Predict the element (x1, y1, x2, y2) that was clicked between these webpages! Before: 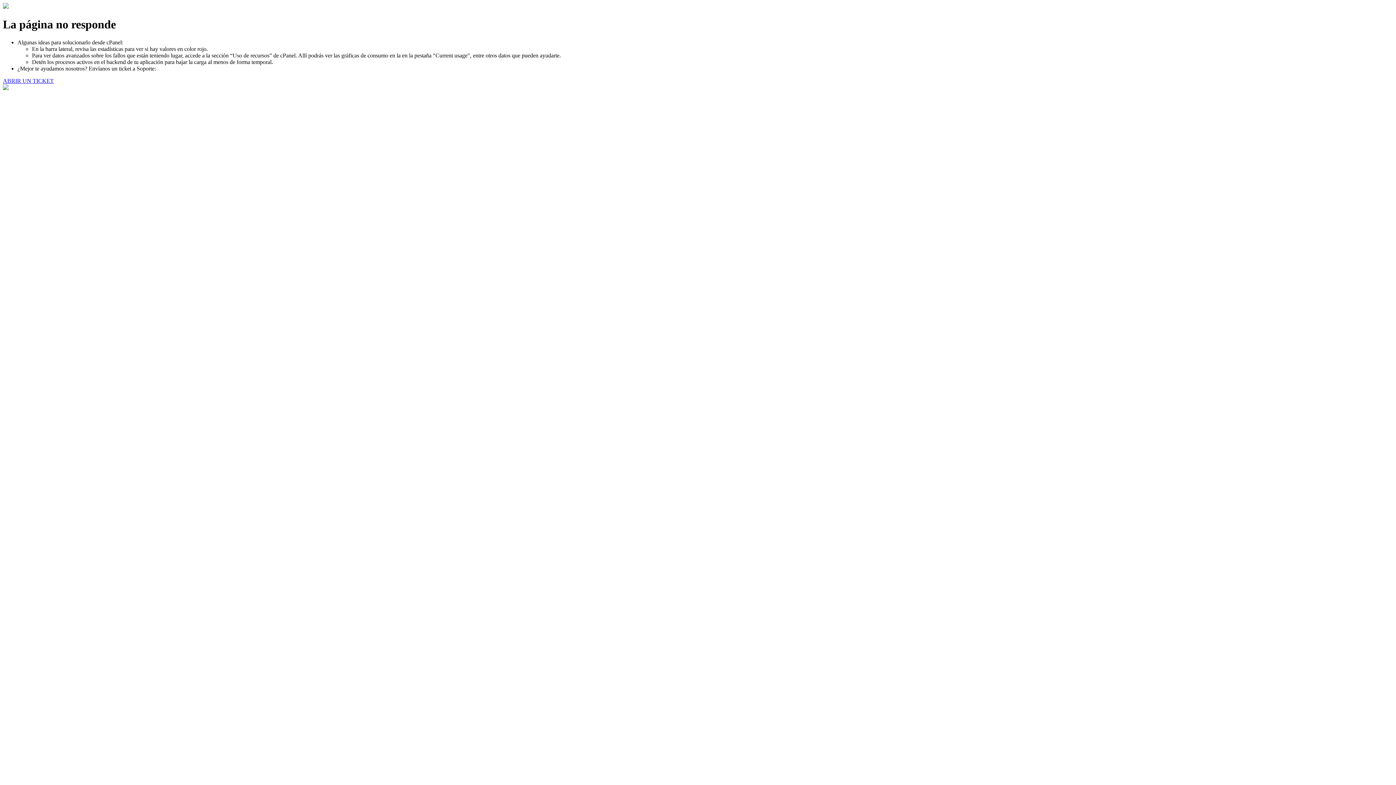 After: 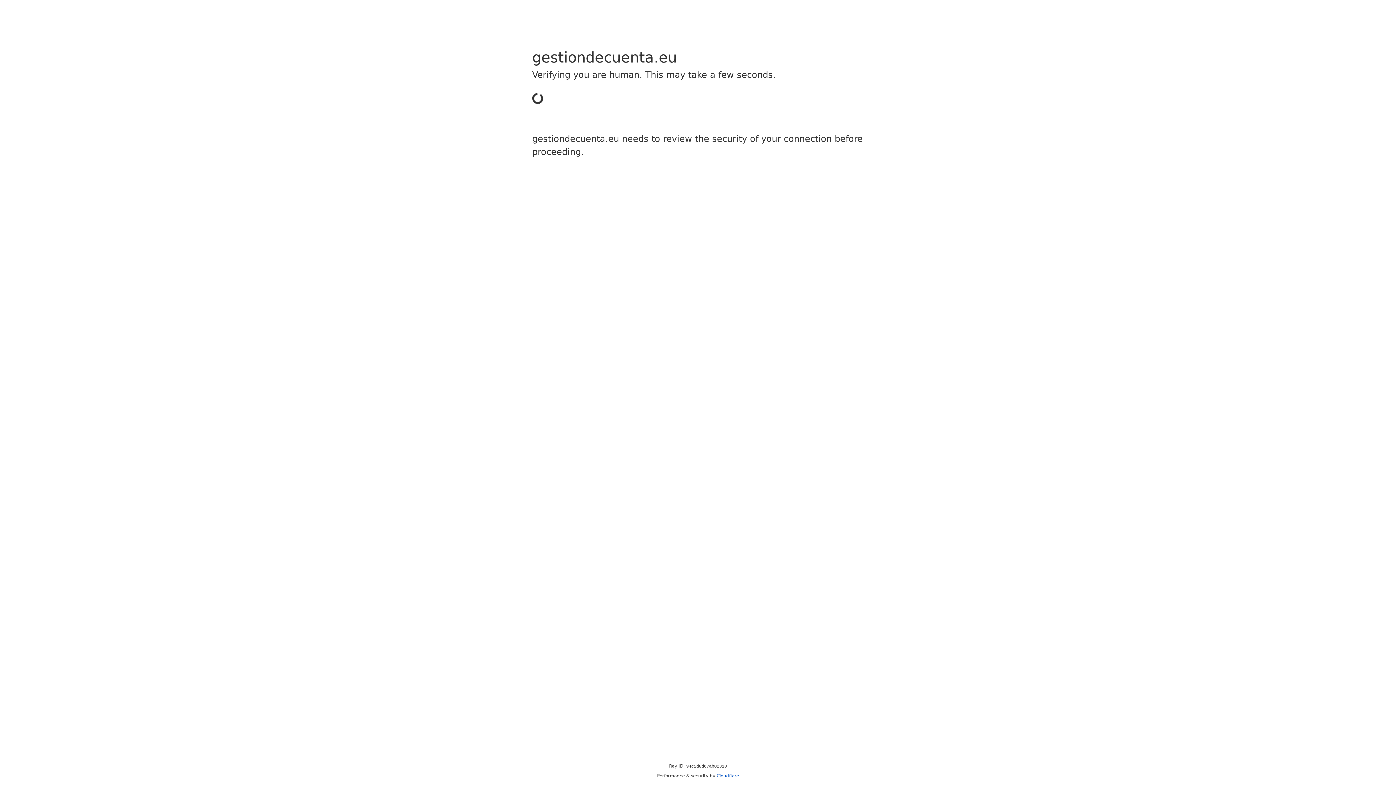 Action: label: ABRIR UN TICKET bbox: (2, 77, 53, 83)